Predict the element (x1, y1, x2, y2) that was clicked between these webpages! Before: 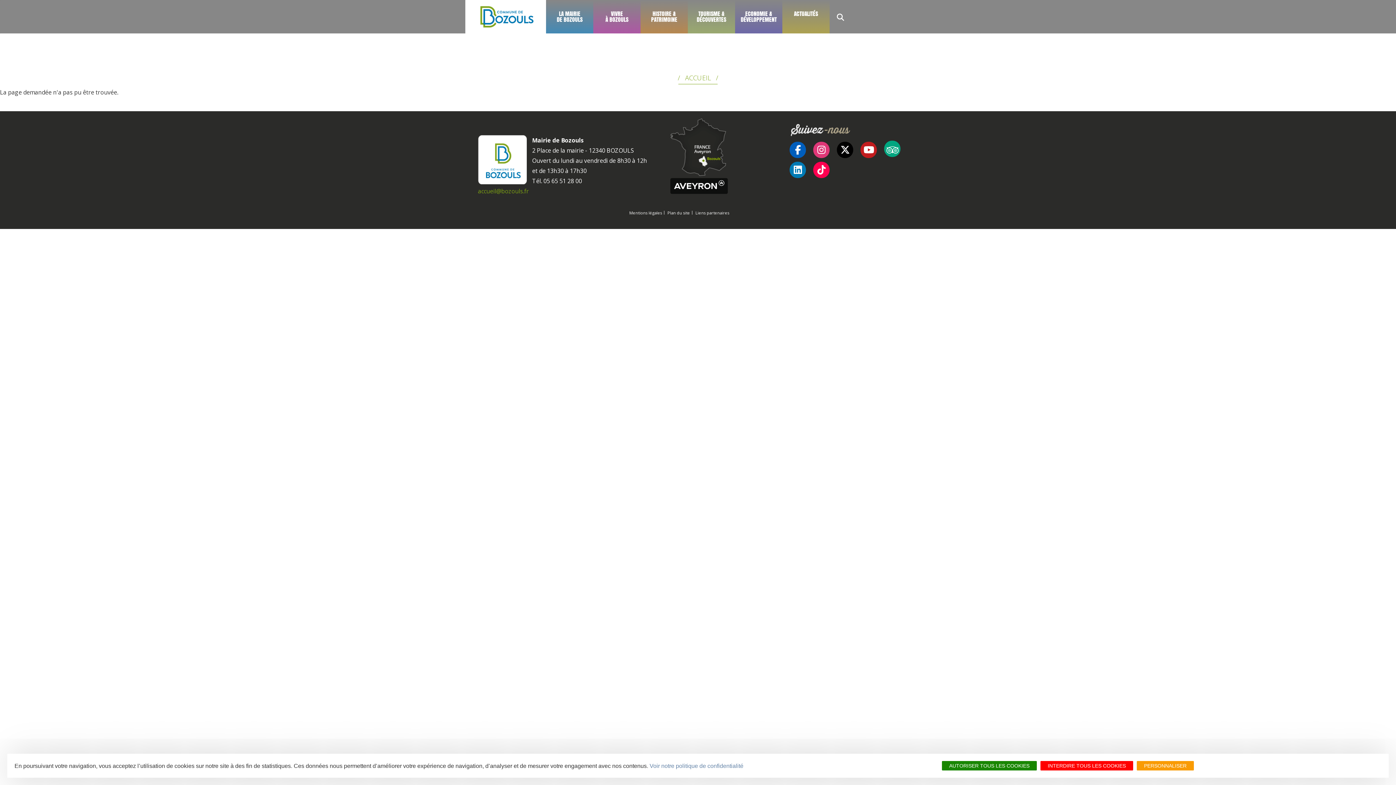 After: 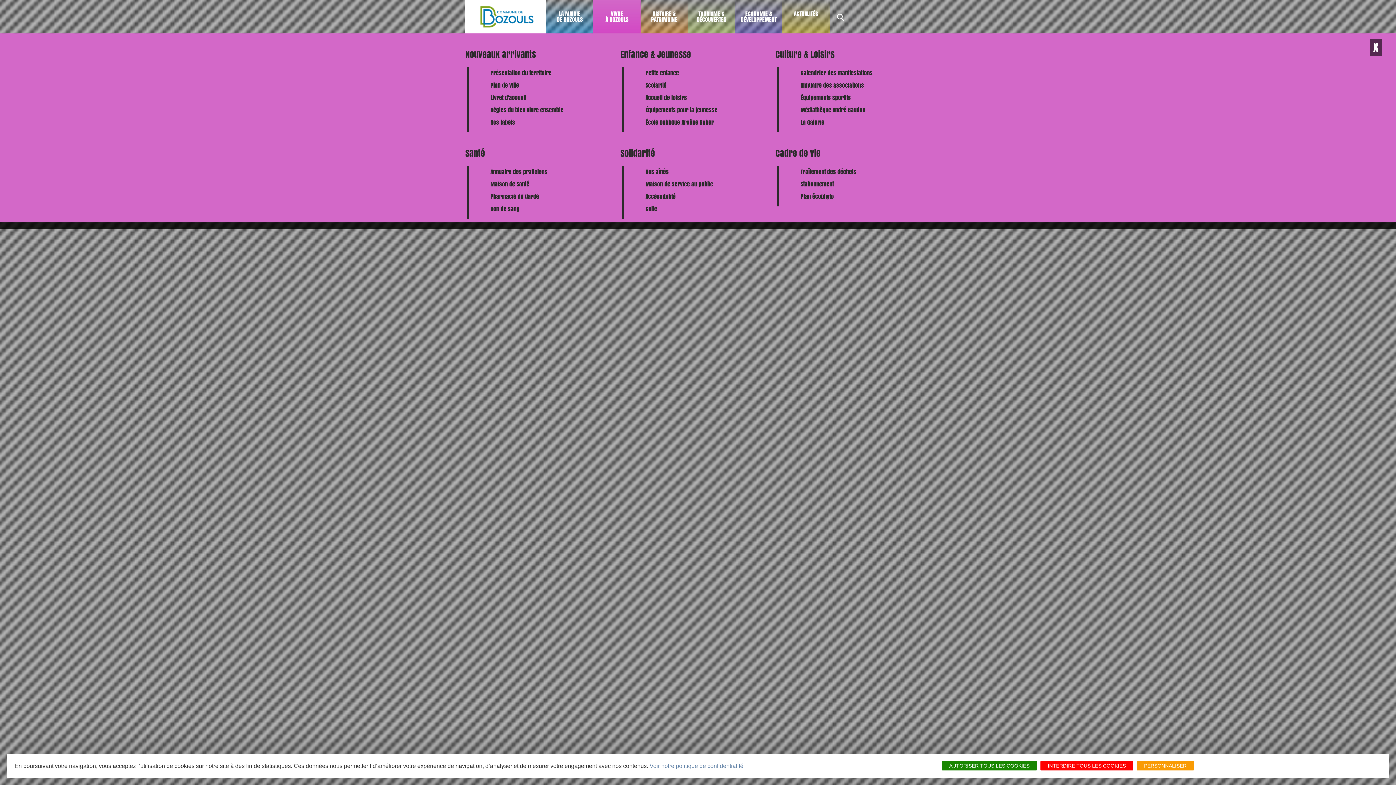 Action: label: VIVRE
À BOZOULS bbox: (593, 0, 640, 33)